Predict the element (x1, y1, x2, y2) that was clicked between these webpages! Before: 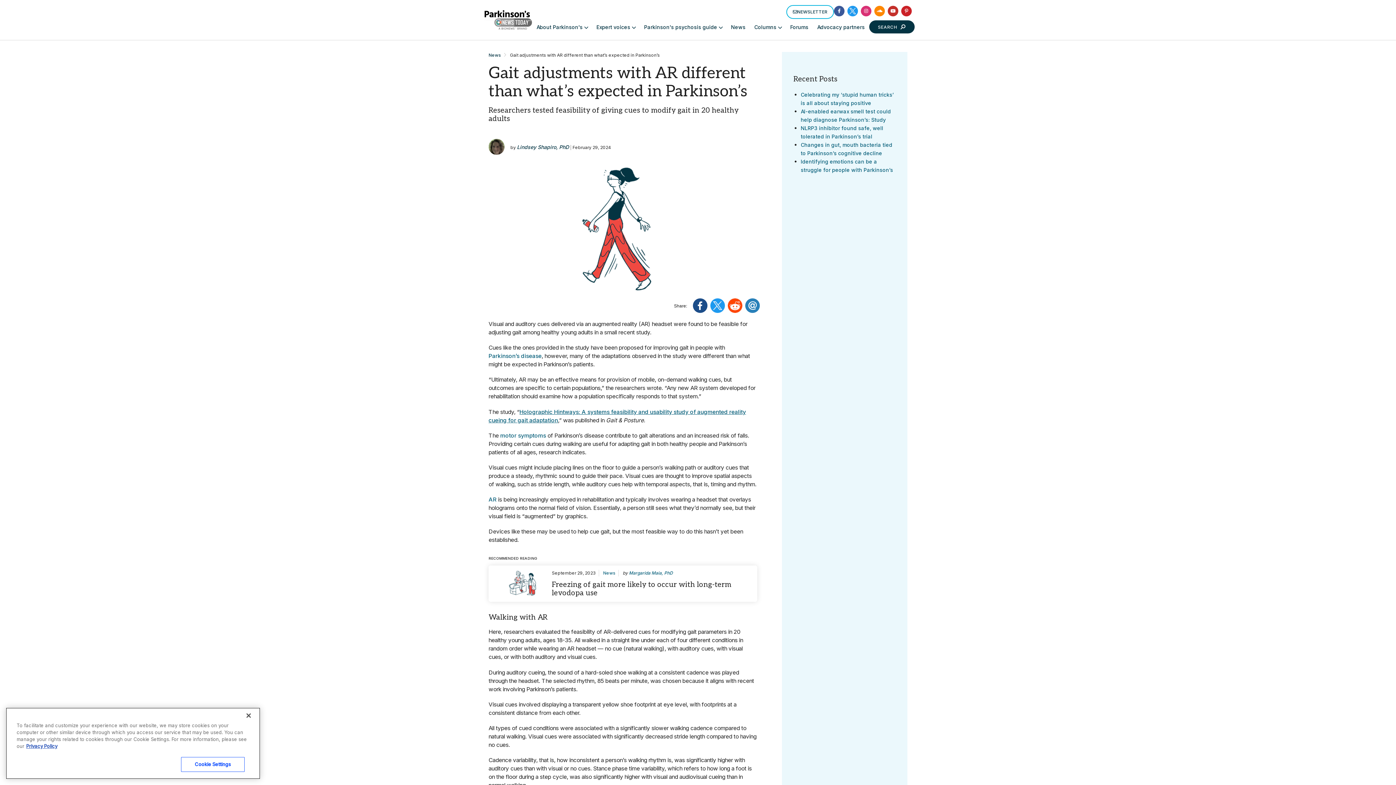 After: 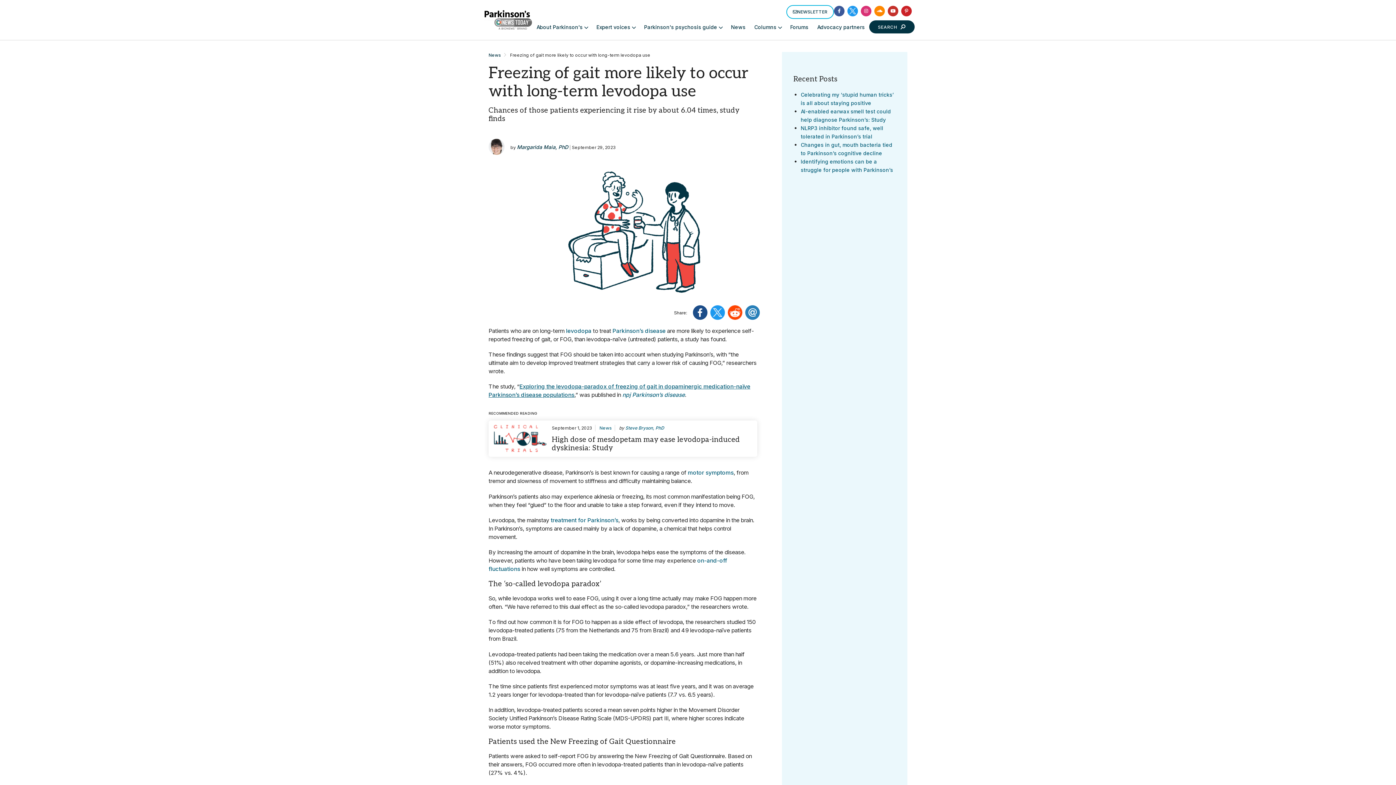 Action: label: Freezing of gait more likely to occur with long-term levodopa use bbox: (552, 581, 752, 597)